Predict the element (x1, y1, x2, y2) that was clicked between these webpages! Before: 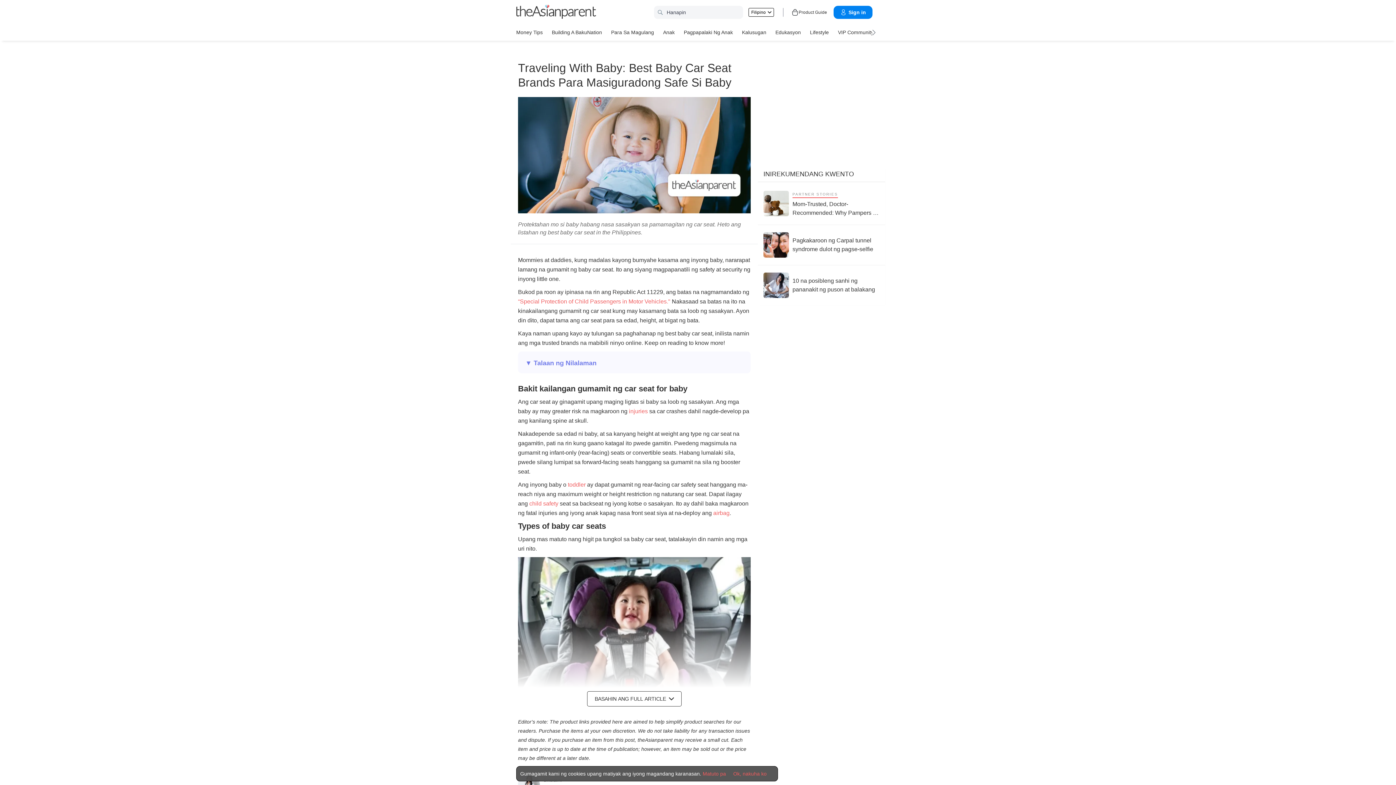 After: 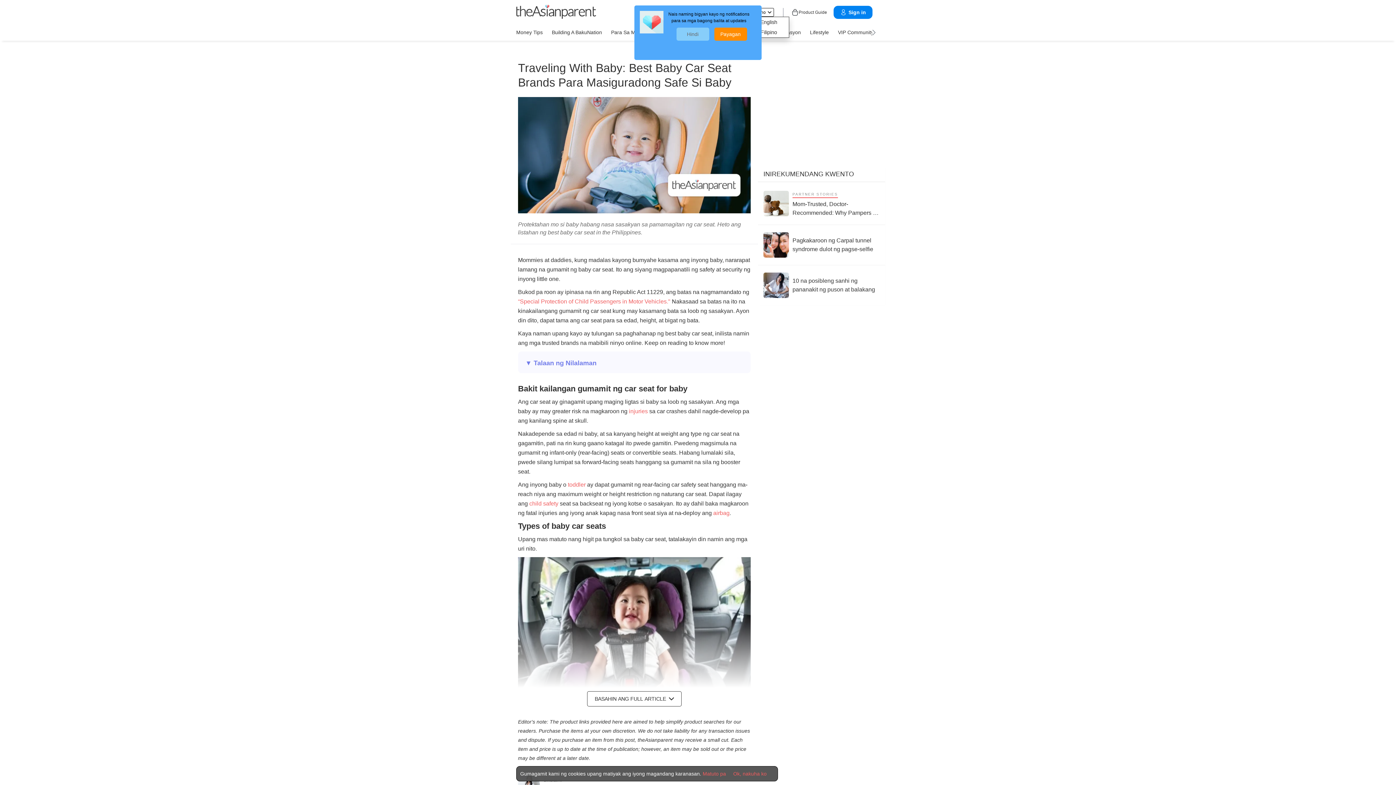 Action: label: Filipino bbox: (748, 8, 774, 16)